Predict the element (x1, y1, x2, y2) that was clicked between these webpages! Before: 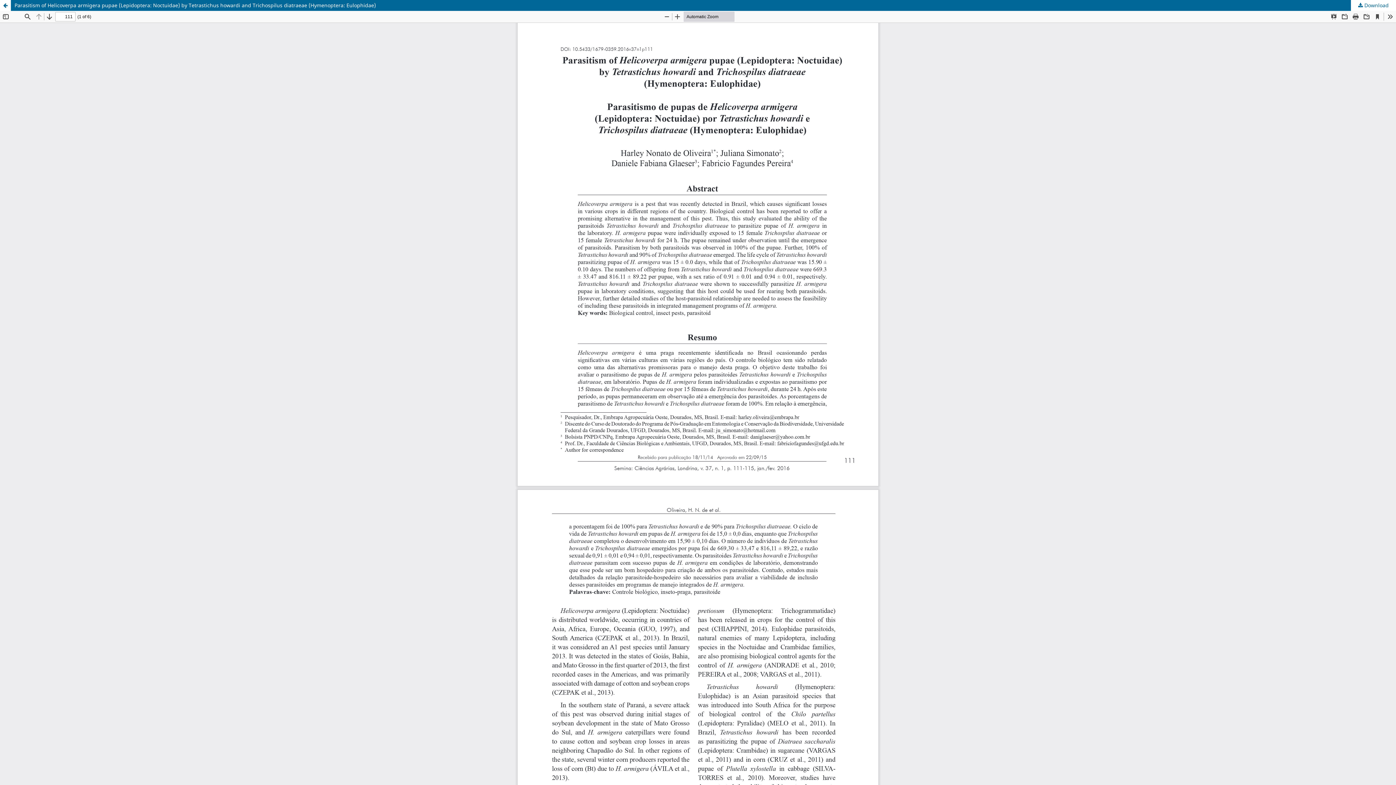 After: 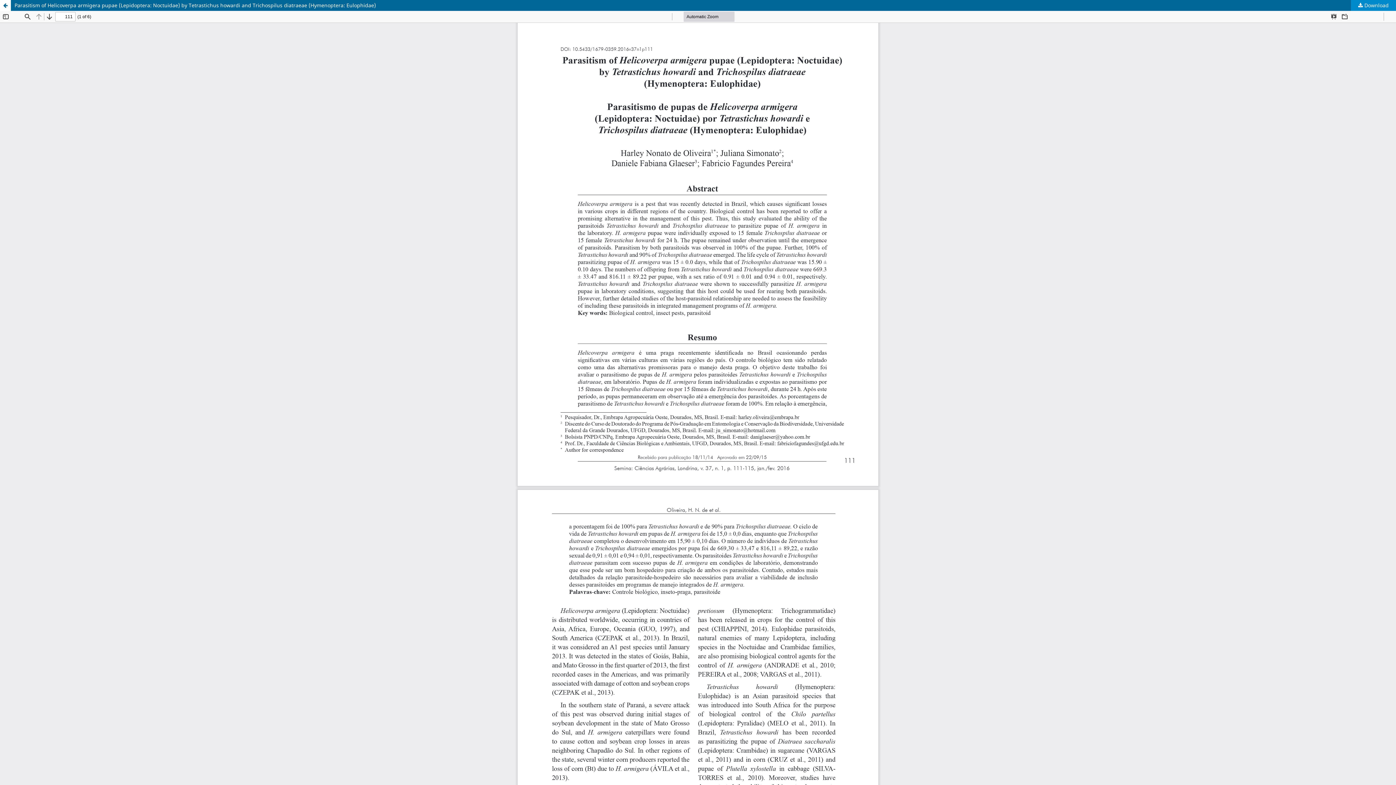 Action: bbox: (1351, 0, 1396, 10) label:  Download